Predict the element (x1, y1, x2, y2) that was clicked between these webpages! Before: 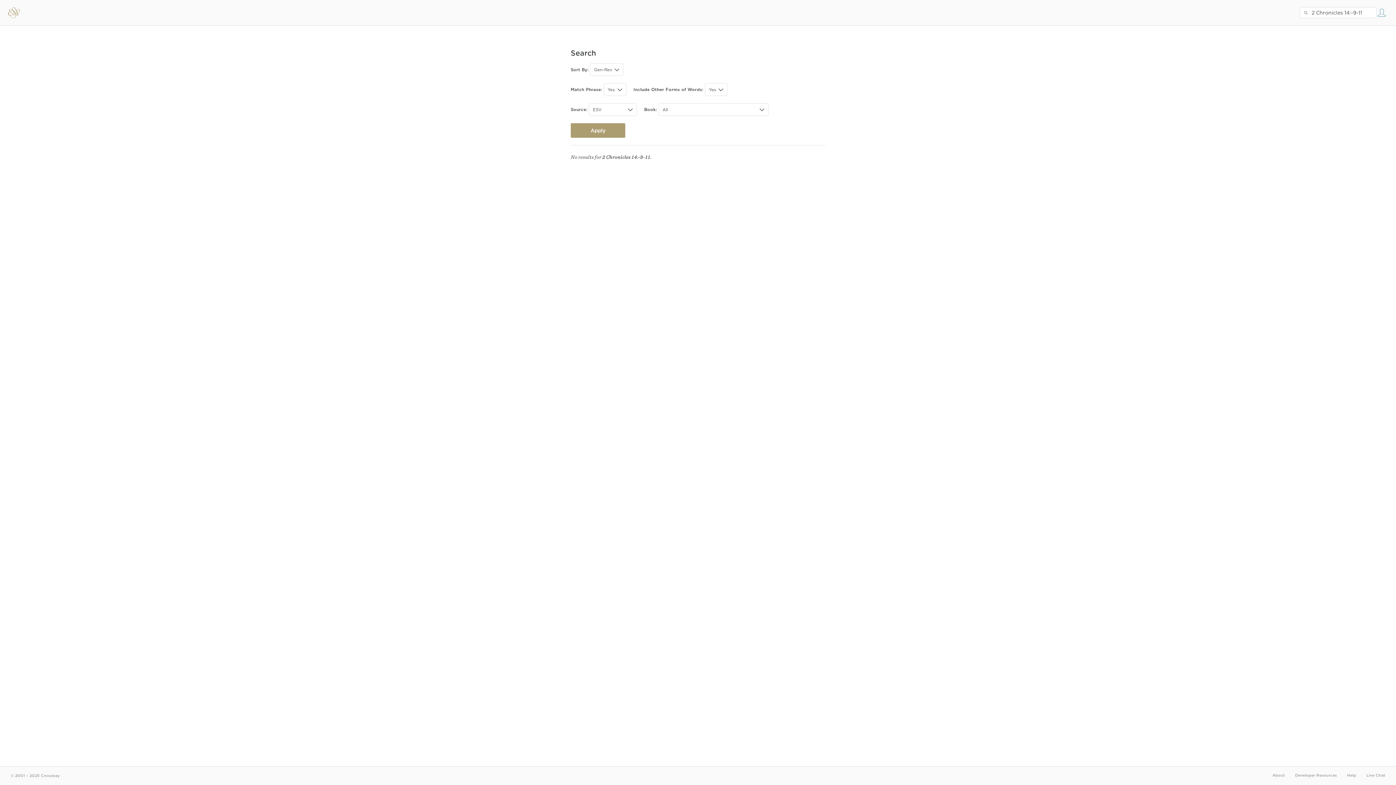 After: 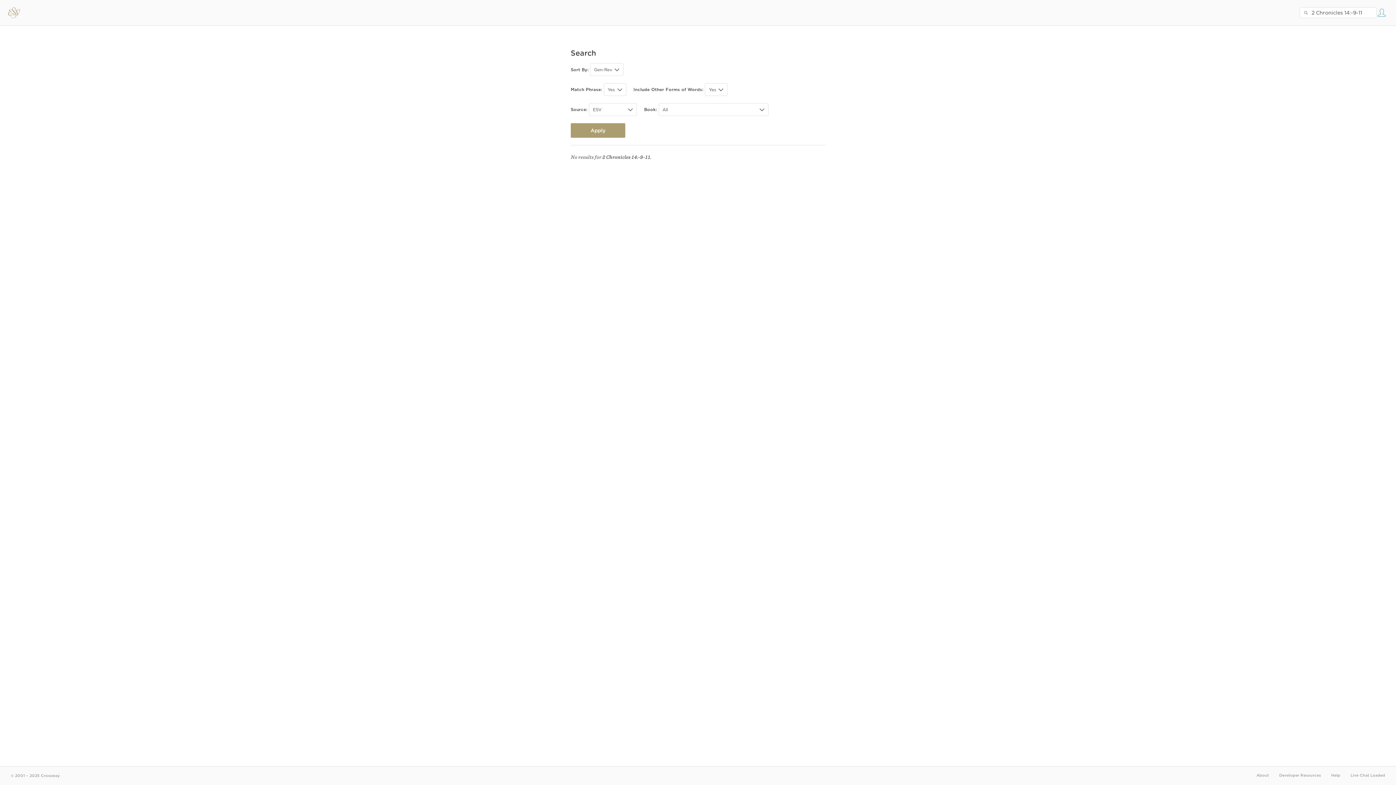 Action: bbox: (1366, 773, 1385, 778) label: Live Chat